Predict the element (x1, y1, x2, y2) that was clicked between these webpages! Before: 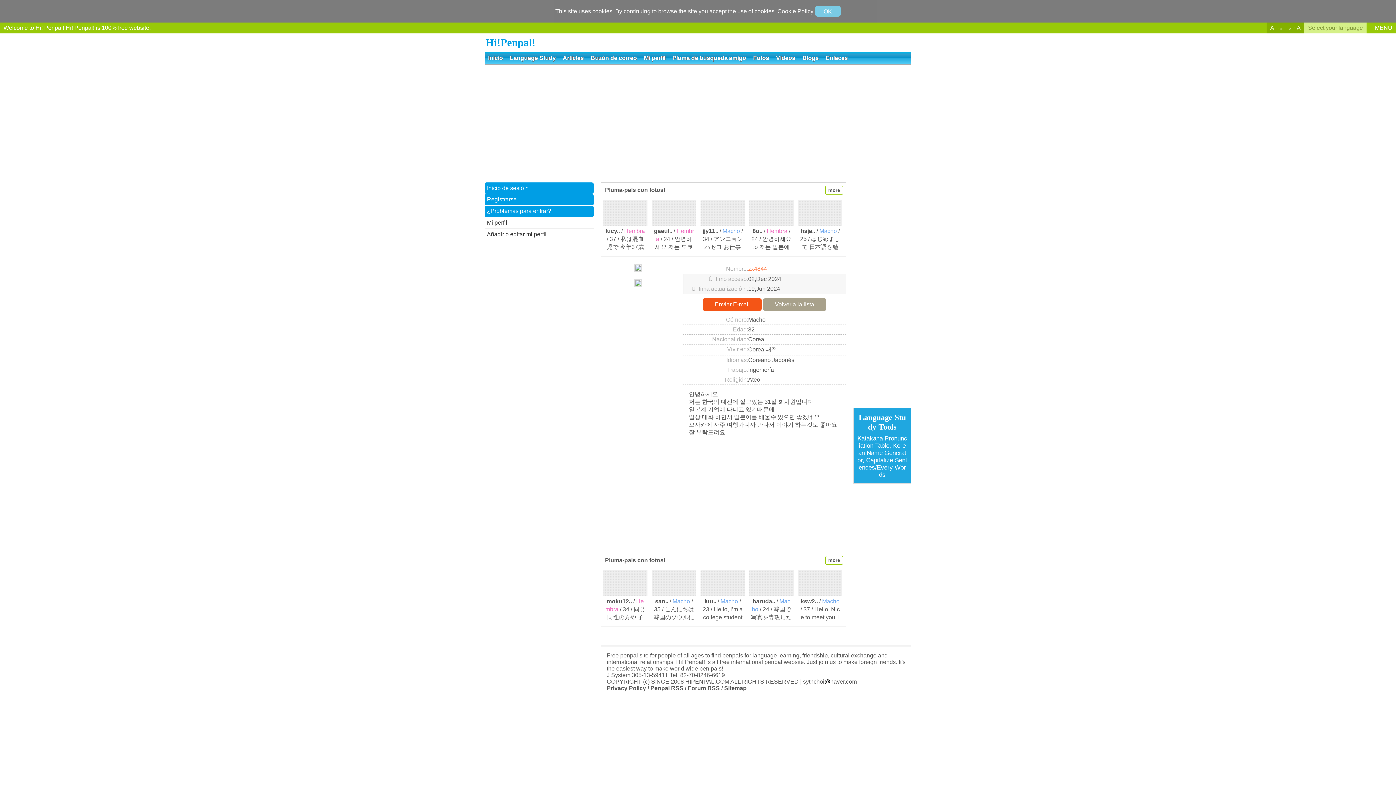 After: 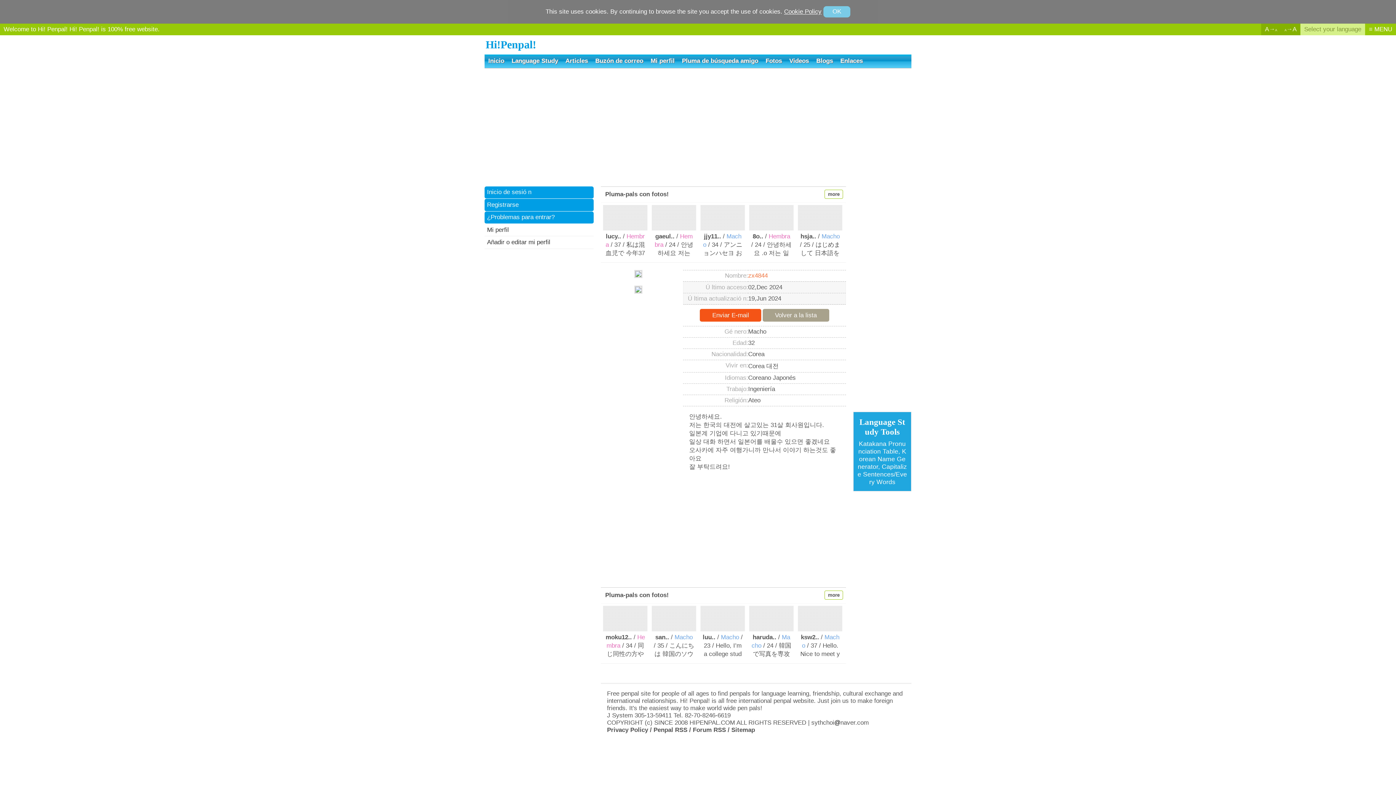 Action: label: A→A bbox: (1285, 22, 1304, 33)